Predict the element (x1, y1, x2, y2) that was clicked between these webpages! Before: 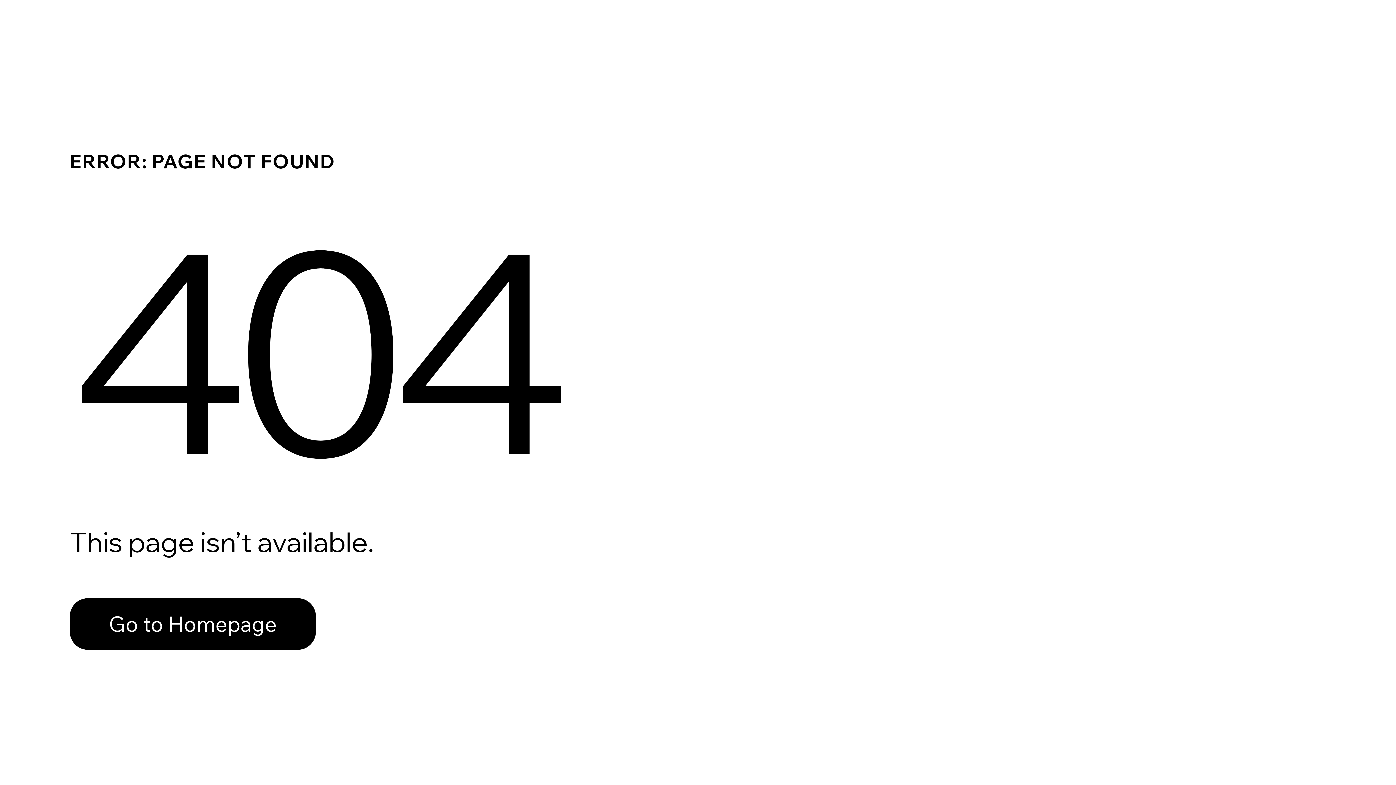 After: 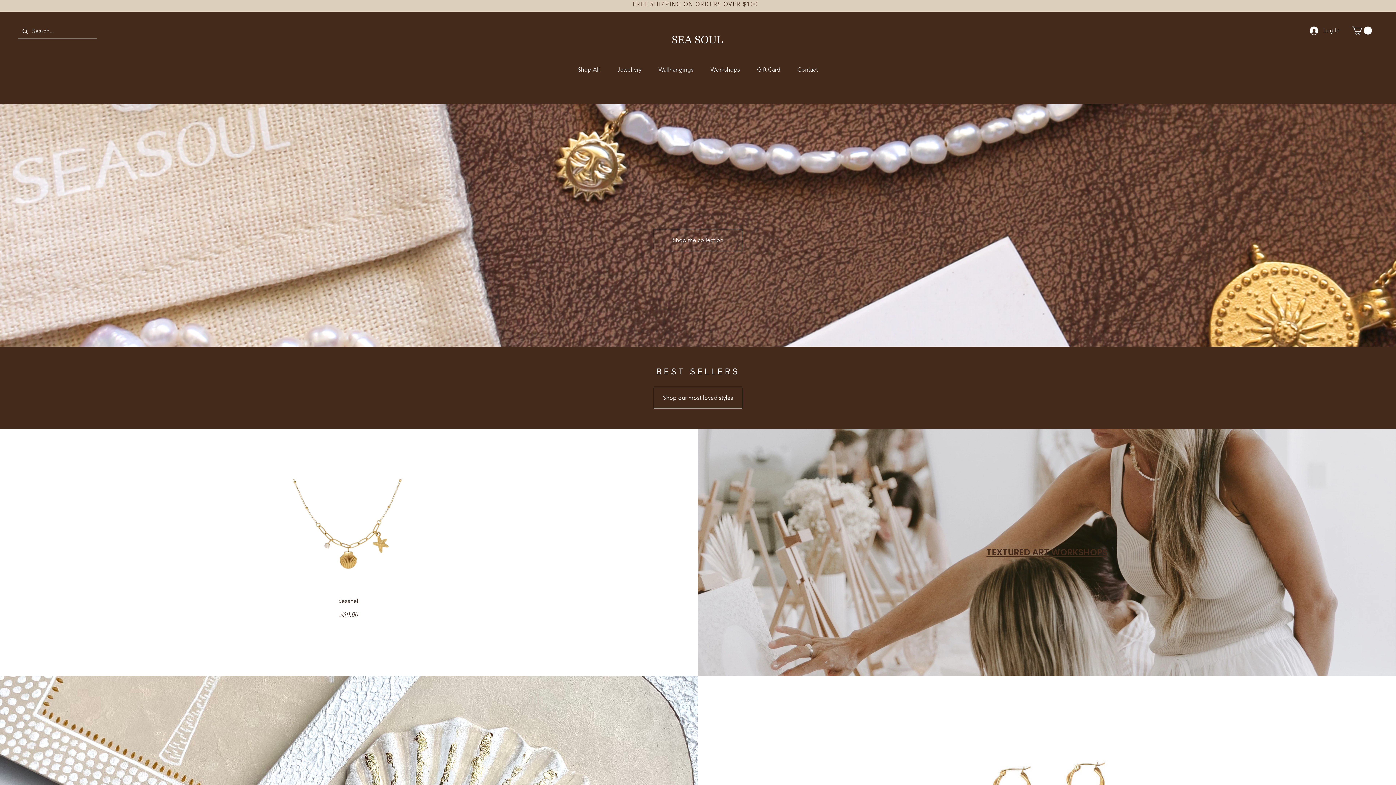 Action: label: Go to Homepage bbox: (69, 582, 768, 659)